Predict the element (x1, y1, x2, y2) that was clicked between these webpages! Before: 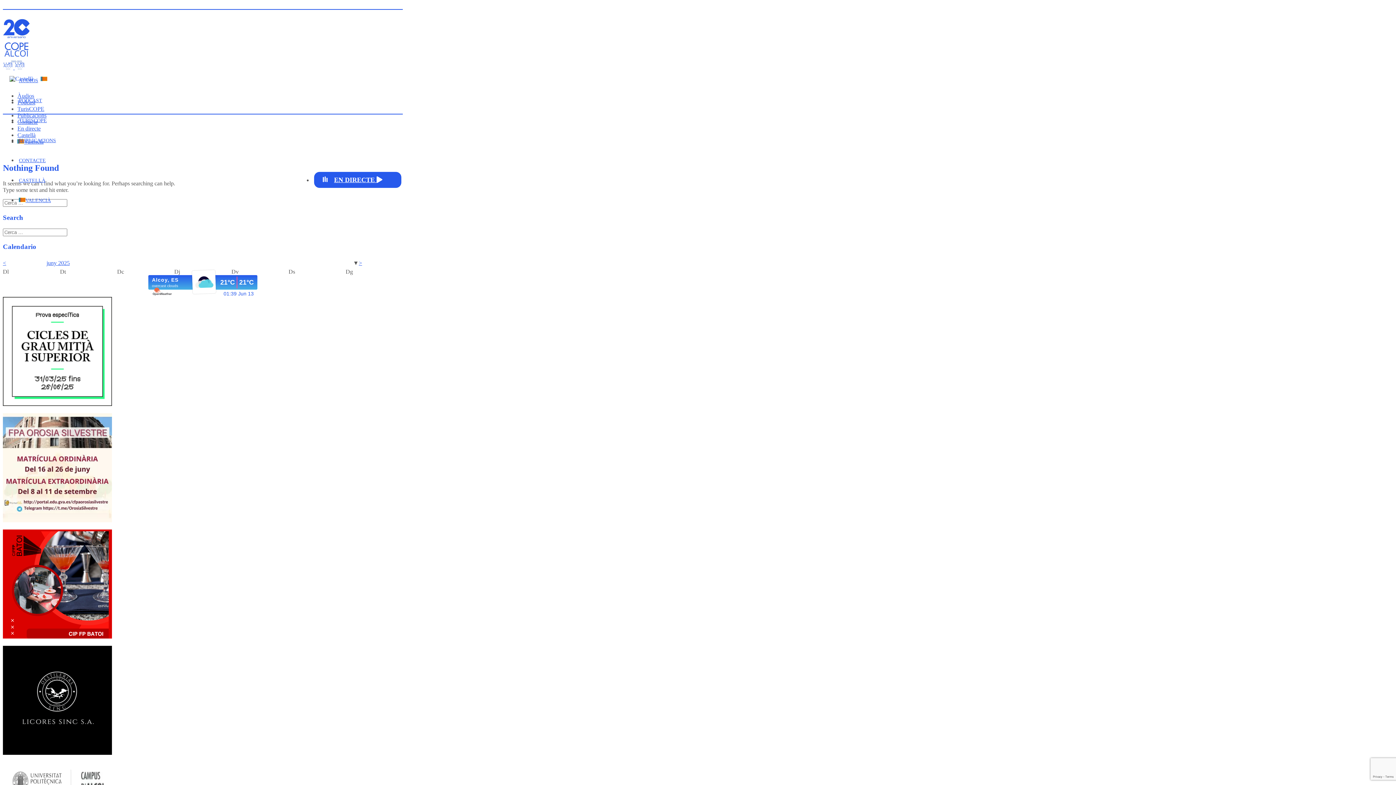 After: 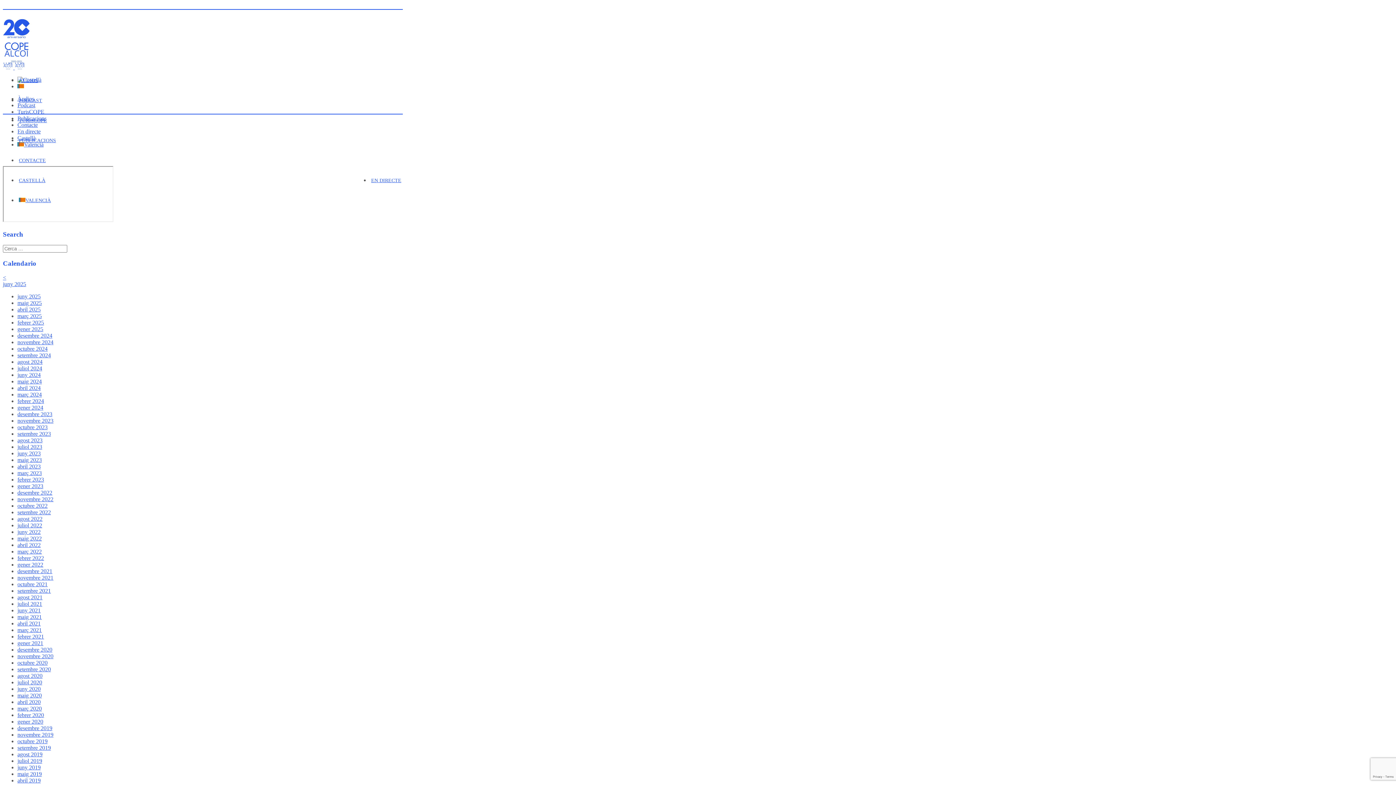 Action: label: EN DIRECTE  bbox: (314, 172, 401, 188)